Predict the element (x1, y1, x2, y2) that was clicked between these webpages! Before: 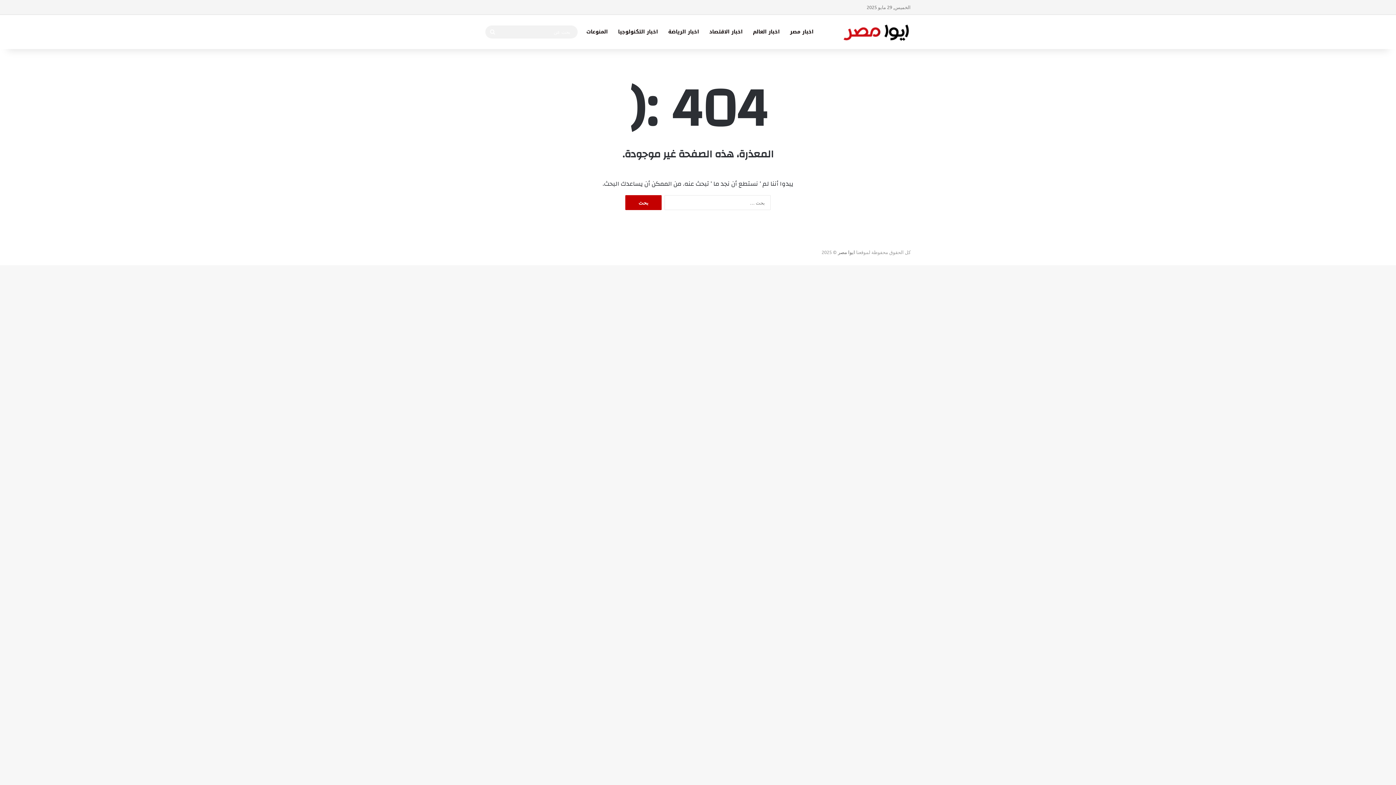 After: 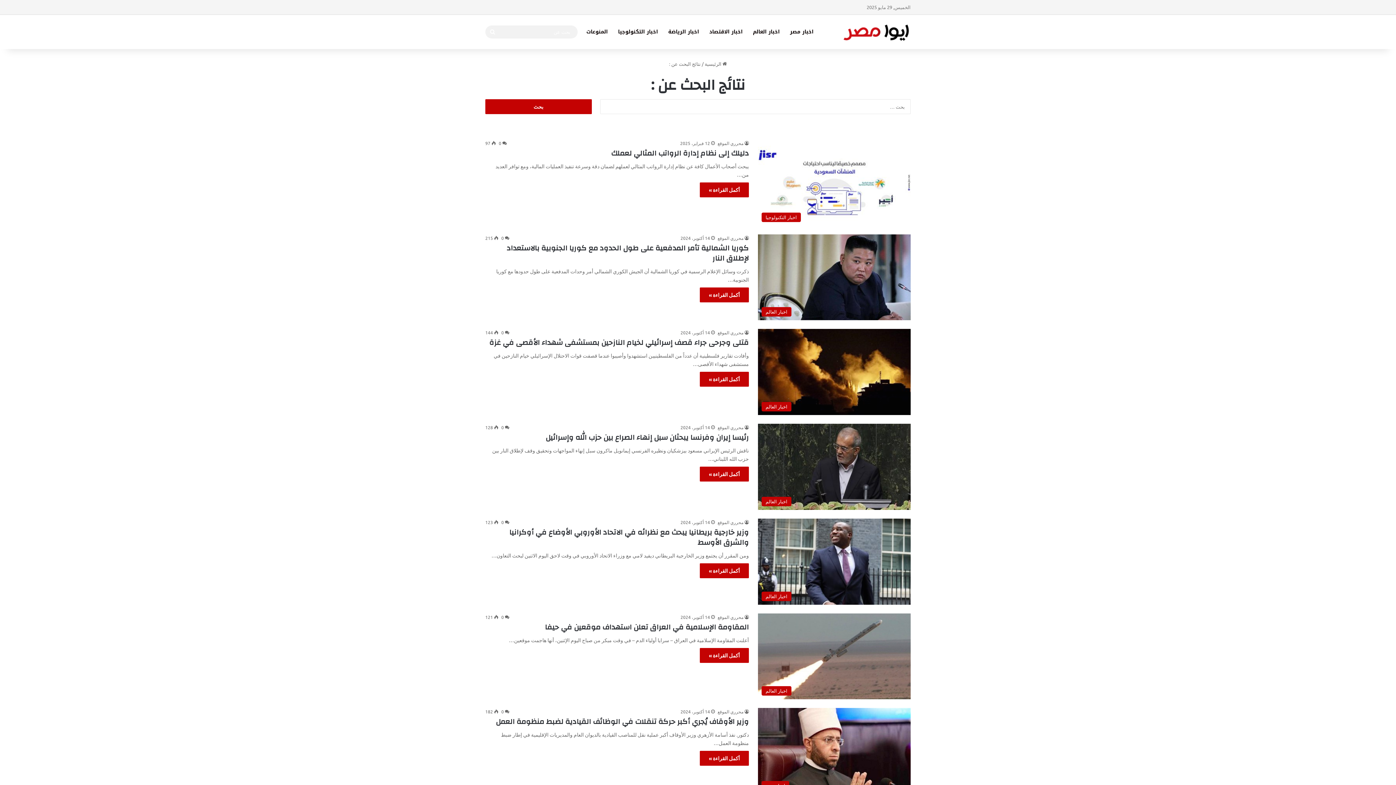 Action: label: بحث عن bbox: (485, 25, 500, 38)